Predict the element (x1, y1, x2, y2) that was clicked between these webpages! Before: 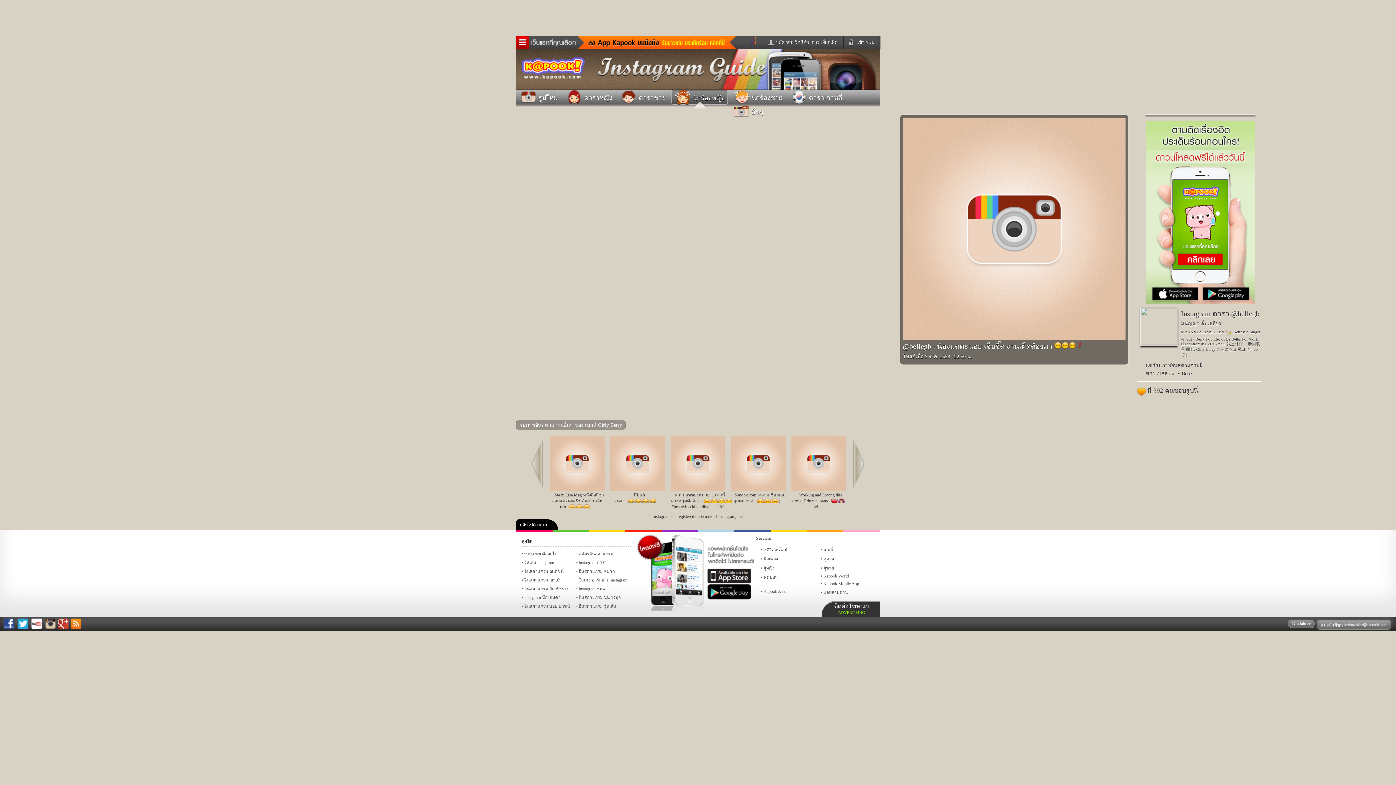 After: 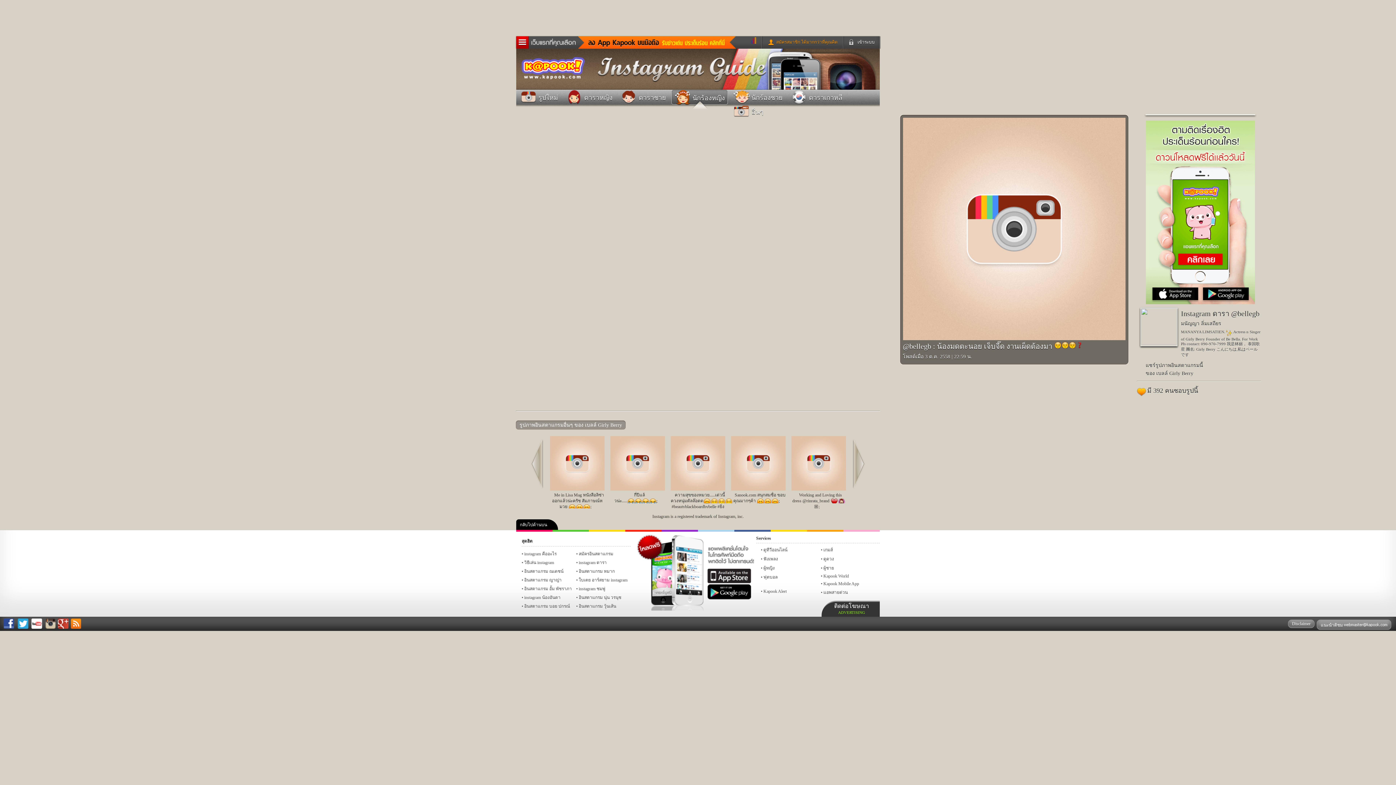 Action: label: สมัครสมาชิก ได้มากกว่าที่คุณคิด bbox: (762, 36, 839, 48)